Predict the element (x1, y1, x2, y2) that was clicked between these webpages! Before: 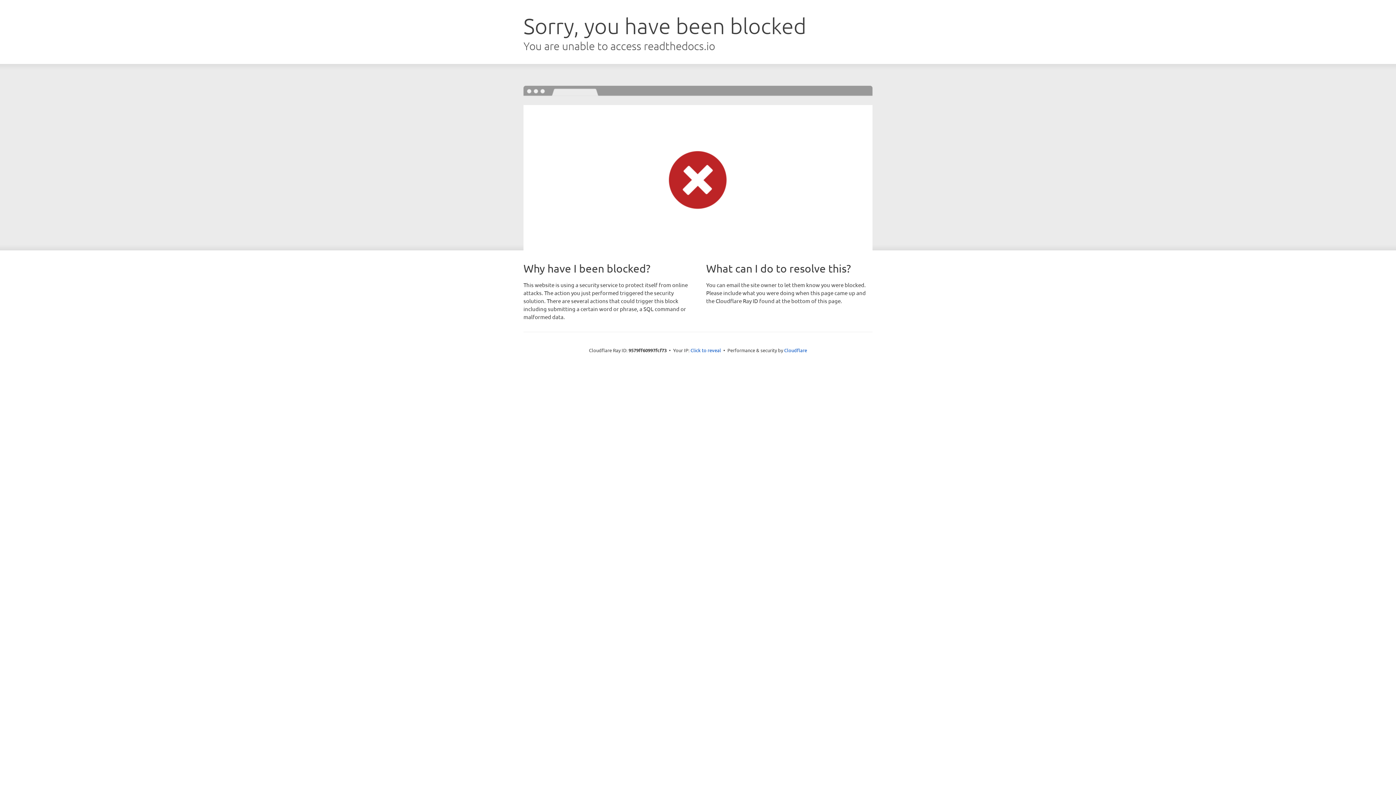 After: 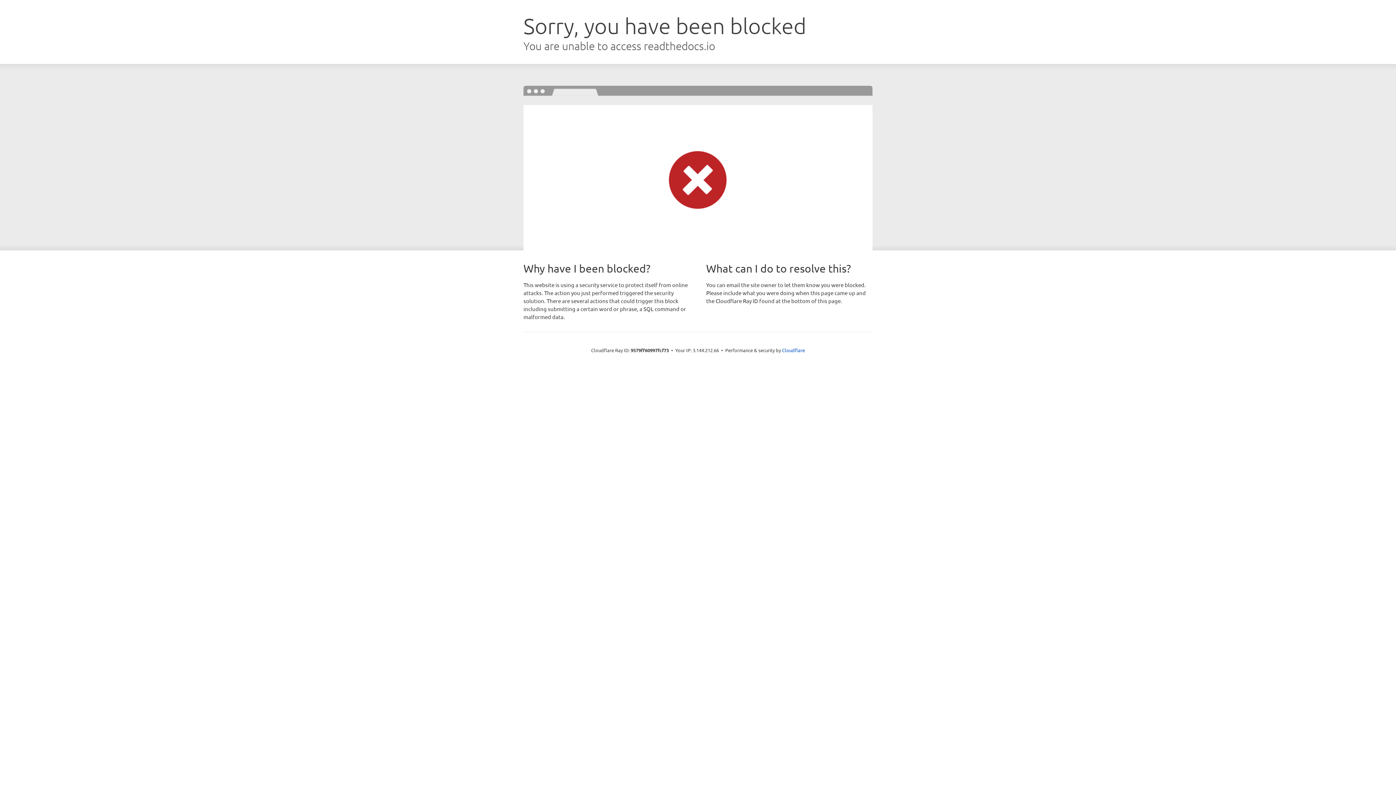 Action: label: Click to reveal bbox: (690, 346, 721, 353)